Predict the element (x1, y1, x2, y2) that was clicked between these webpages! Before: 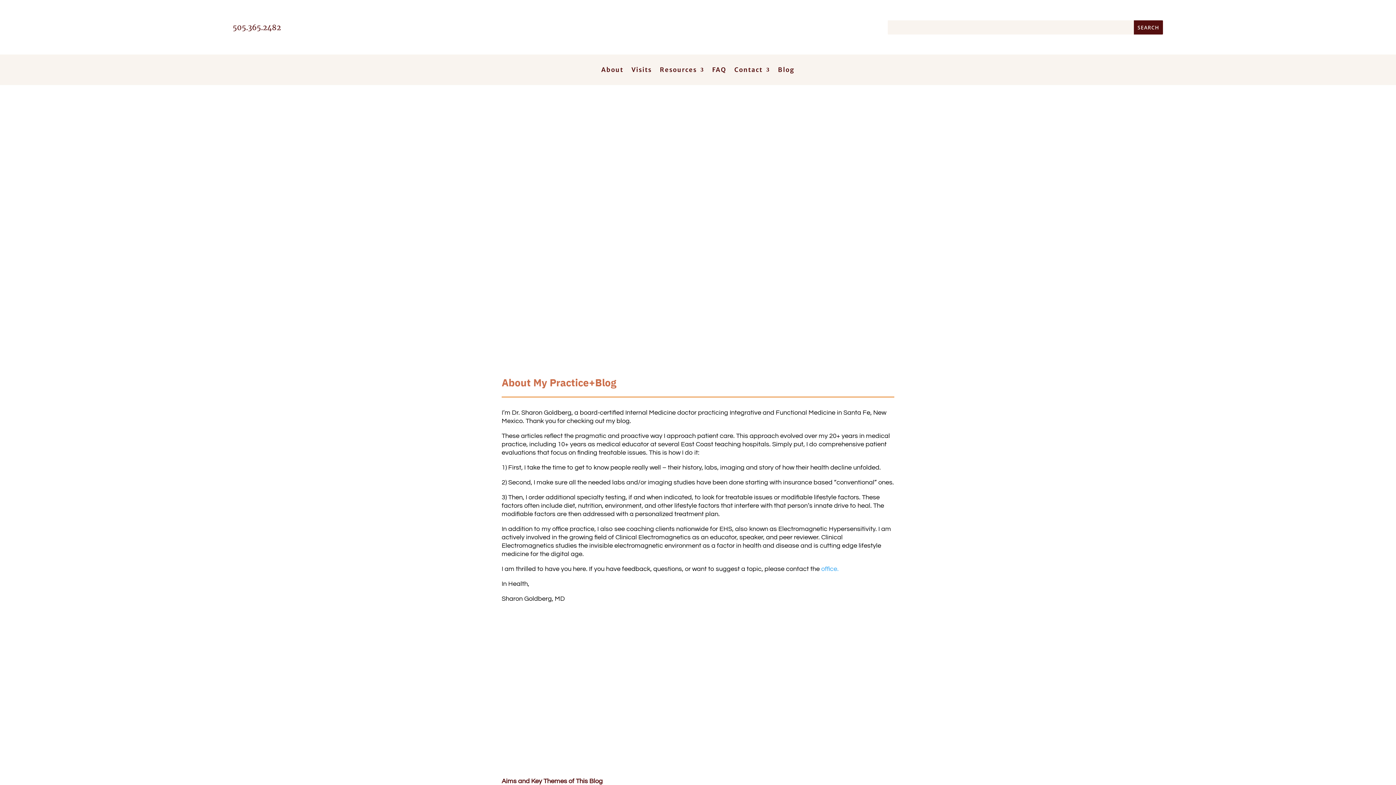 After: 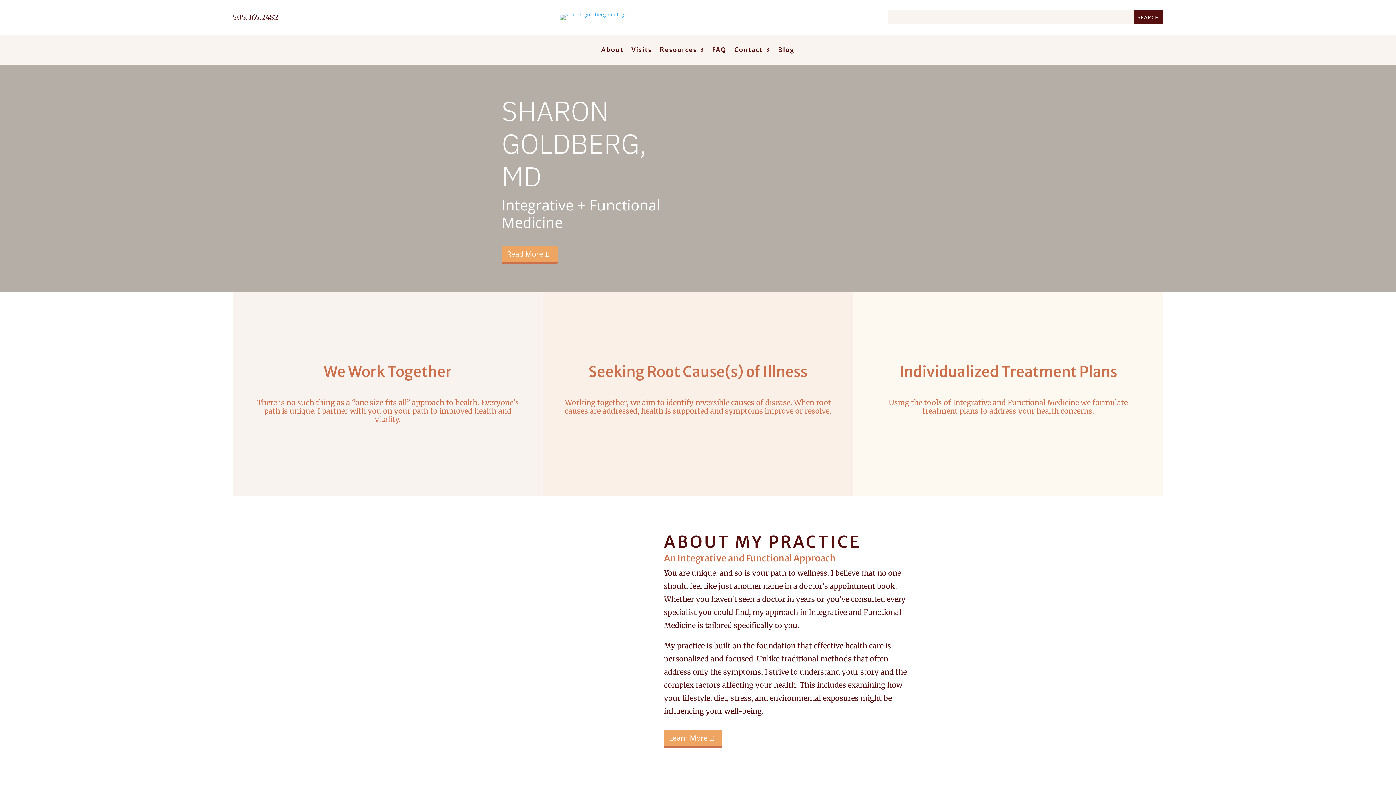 Action: bbox: (560, 39, 730, 46)